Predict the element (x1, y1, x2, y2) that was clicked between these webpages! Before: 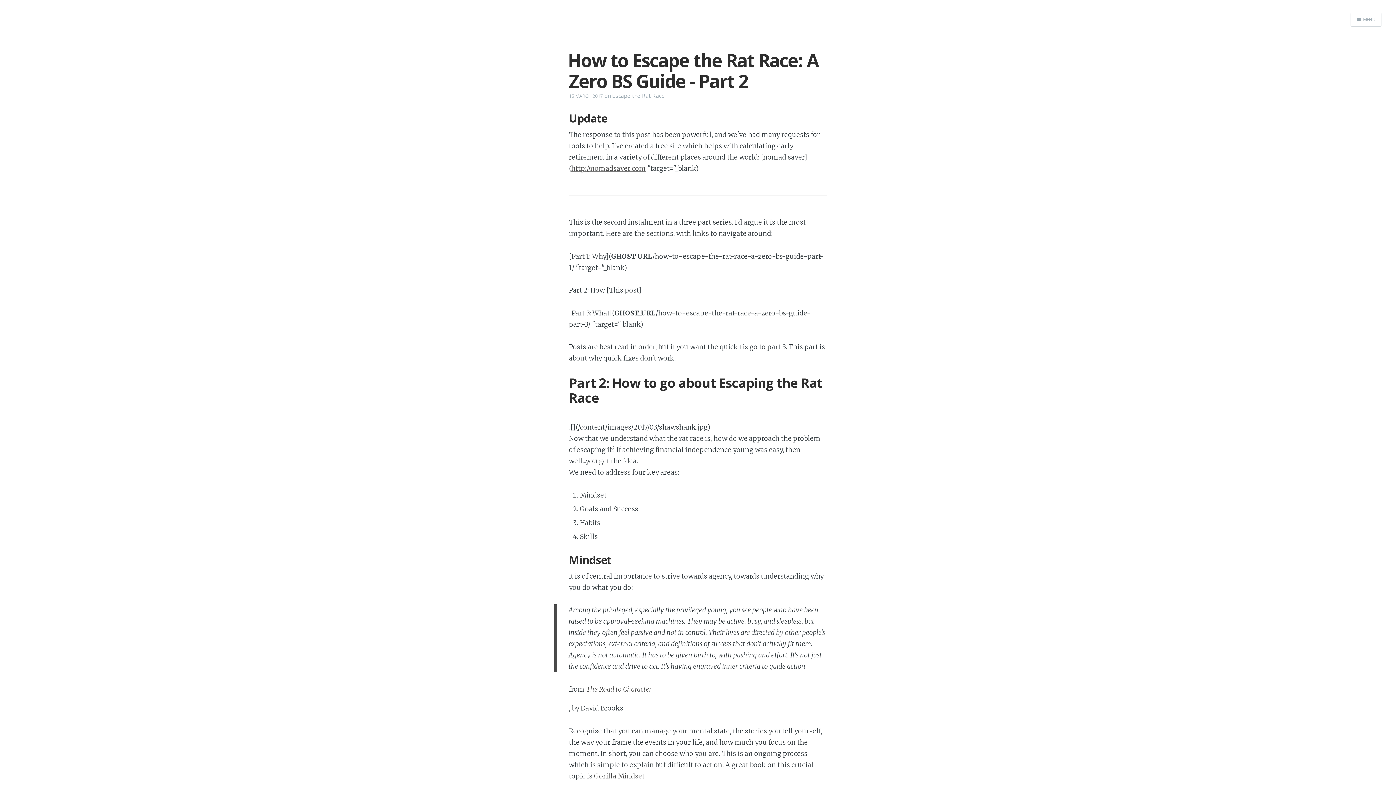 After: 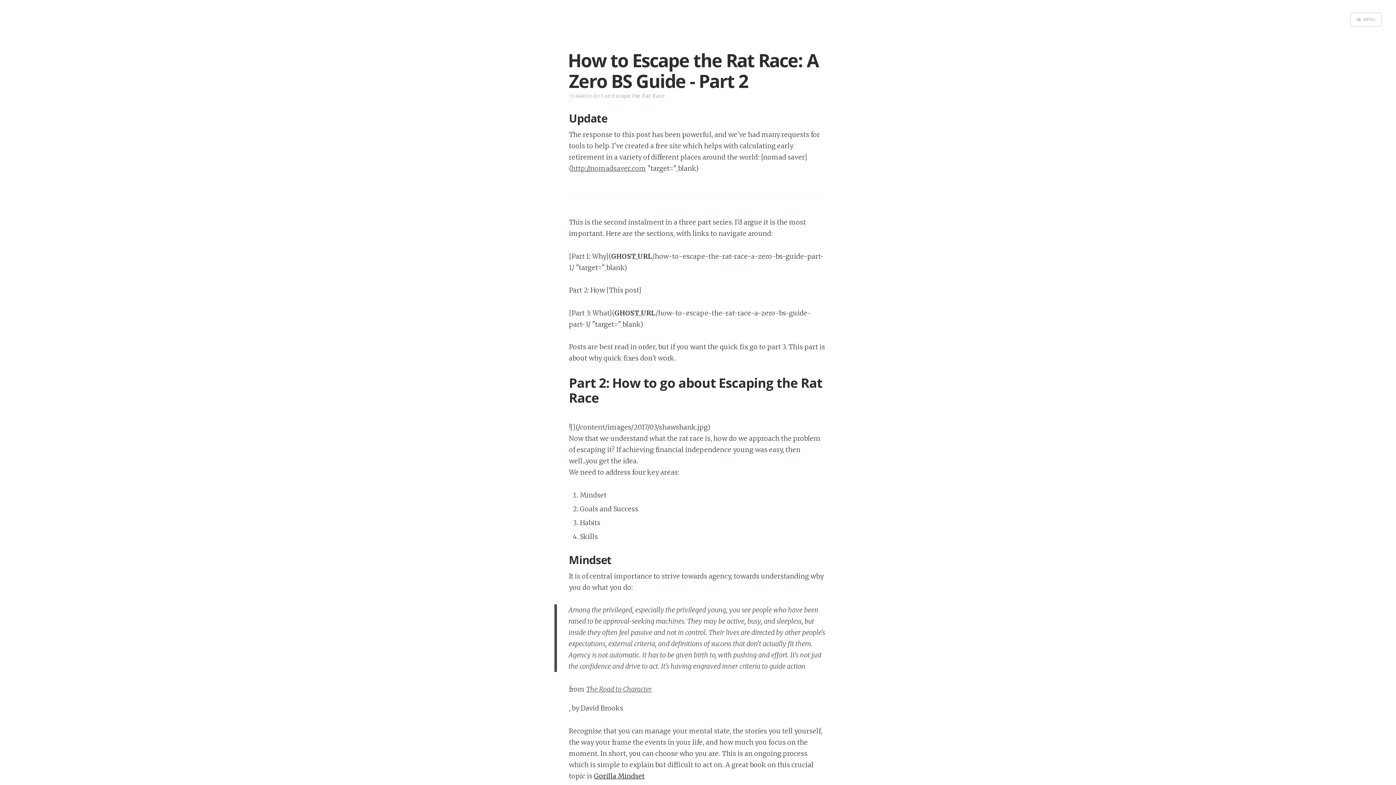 Action: label: Gorilla Mindset bbox: (594, 772, 644, 780)